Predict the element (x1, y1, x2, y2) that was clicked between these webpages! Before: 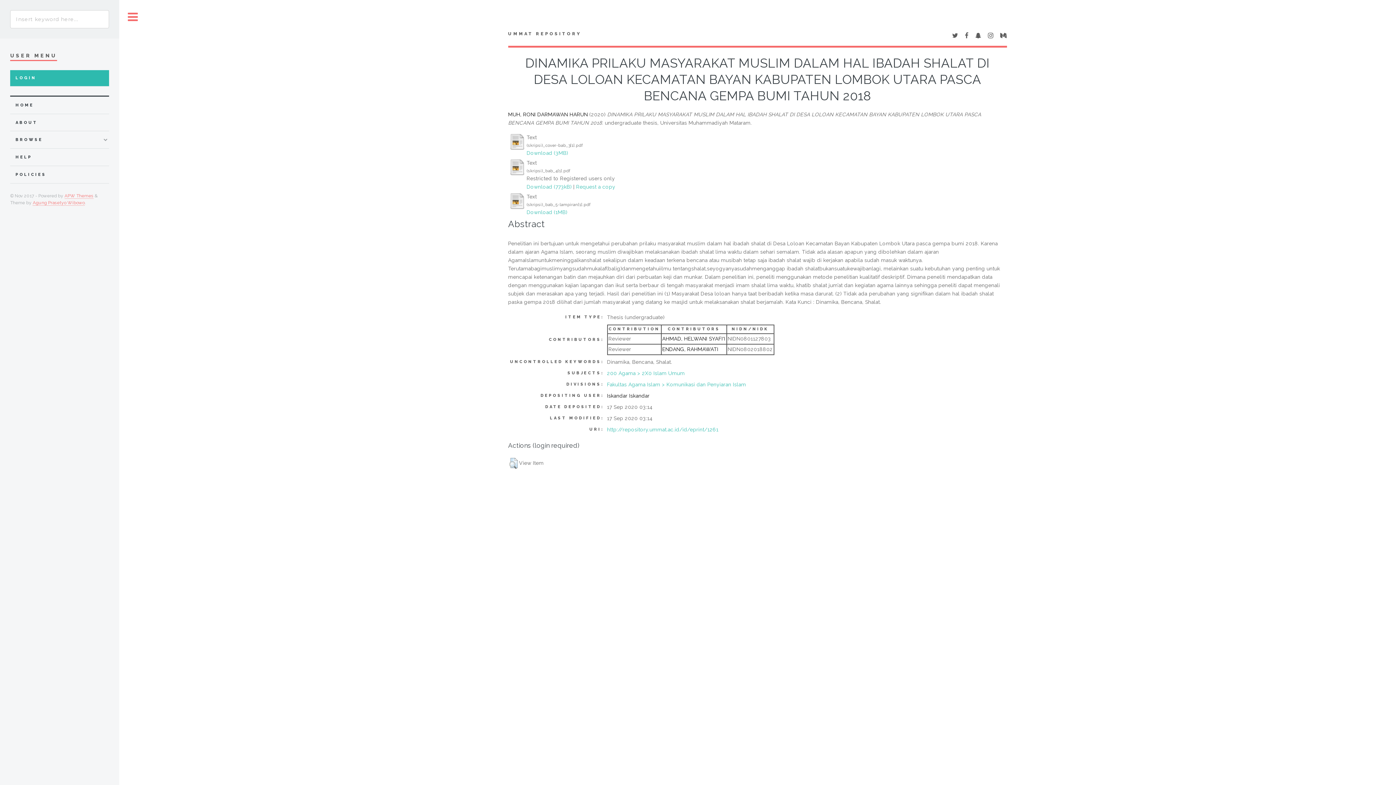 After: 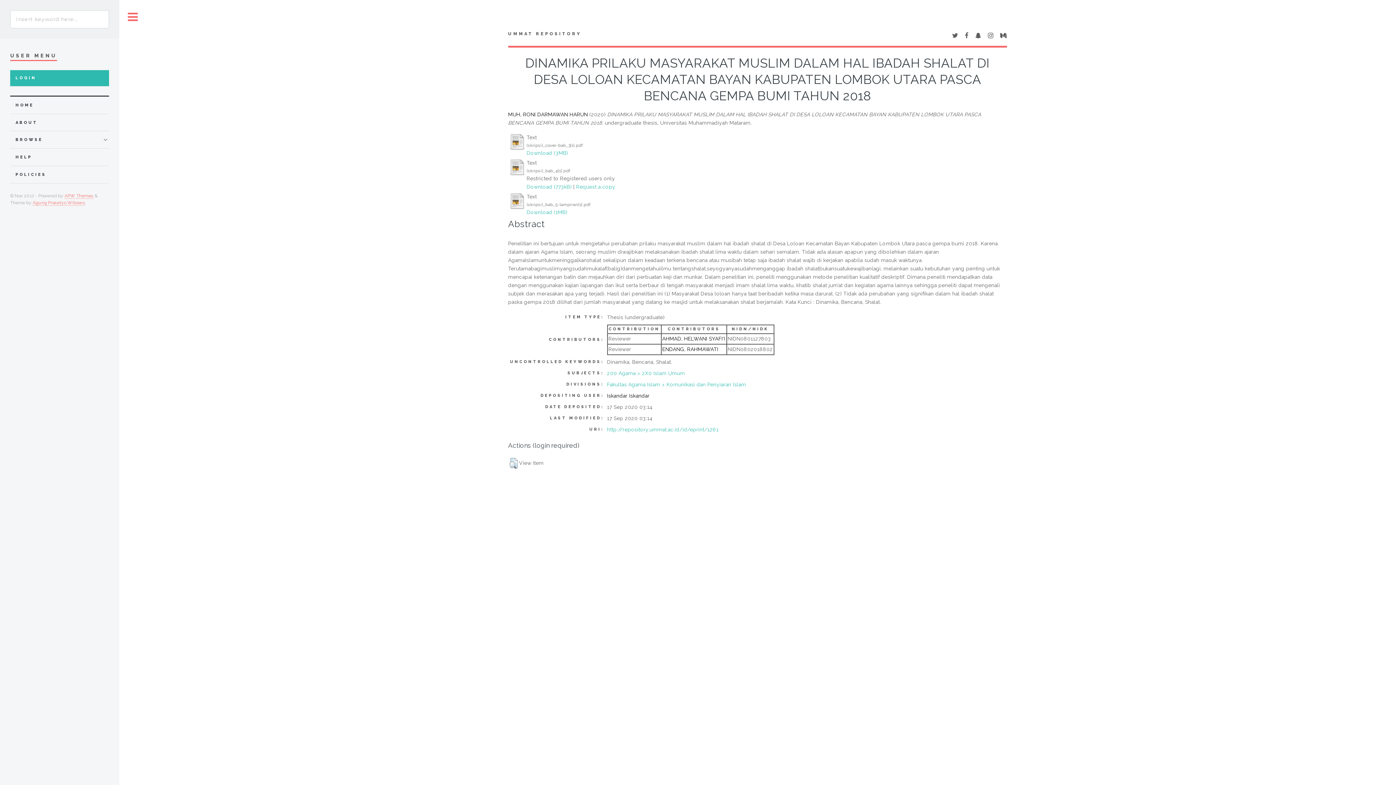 Action: bbox: (988, 33, 993, 38)